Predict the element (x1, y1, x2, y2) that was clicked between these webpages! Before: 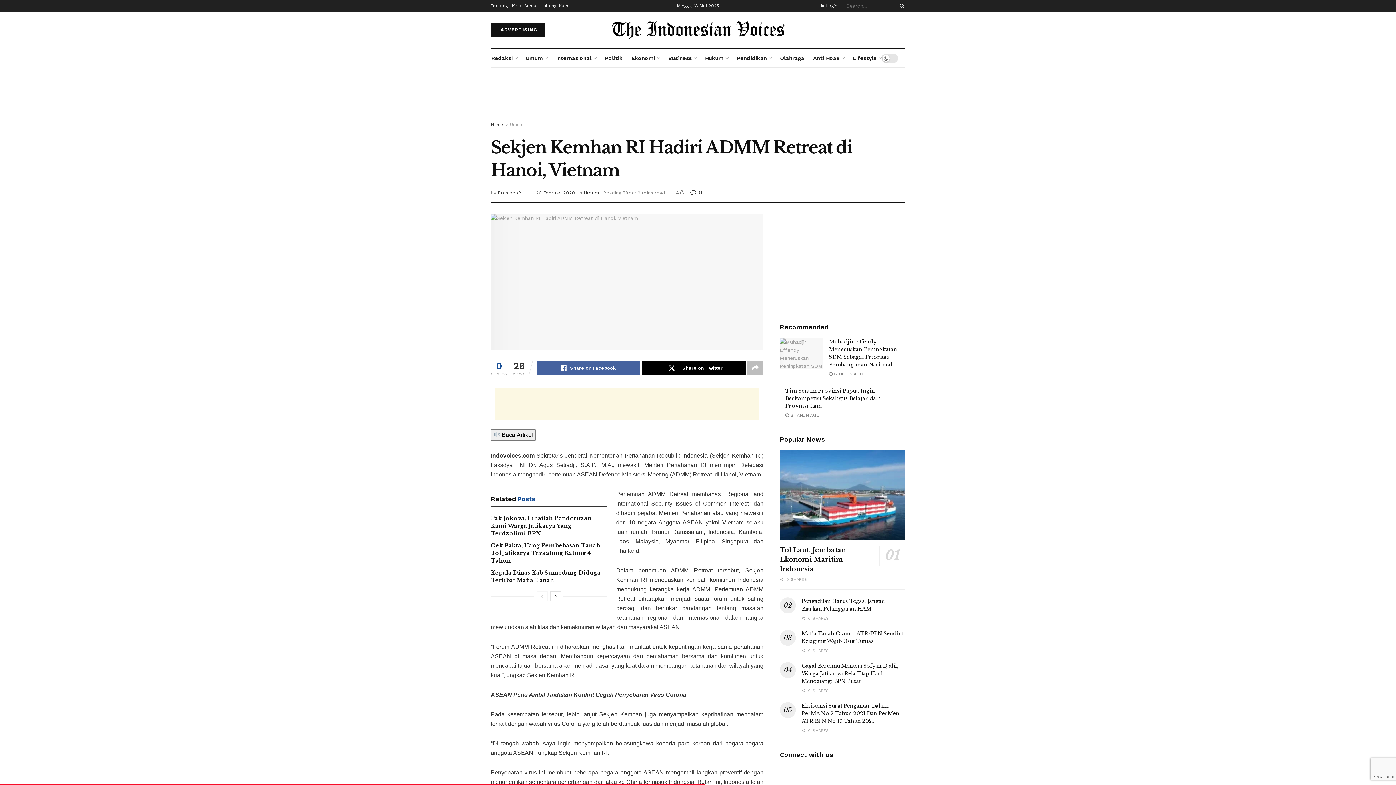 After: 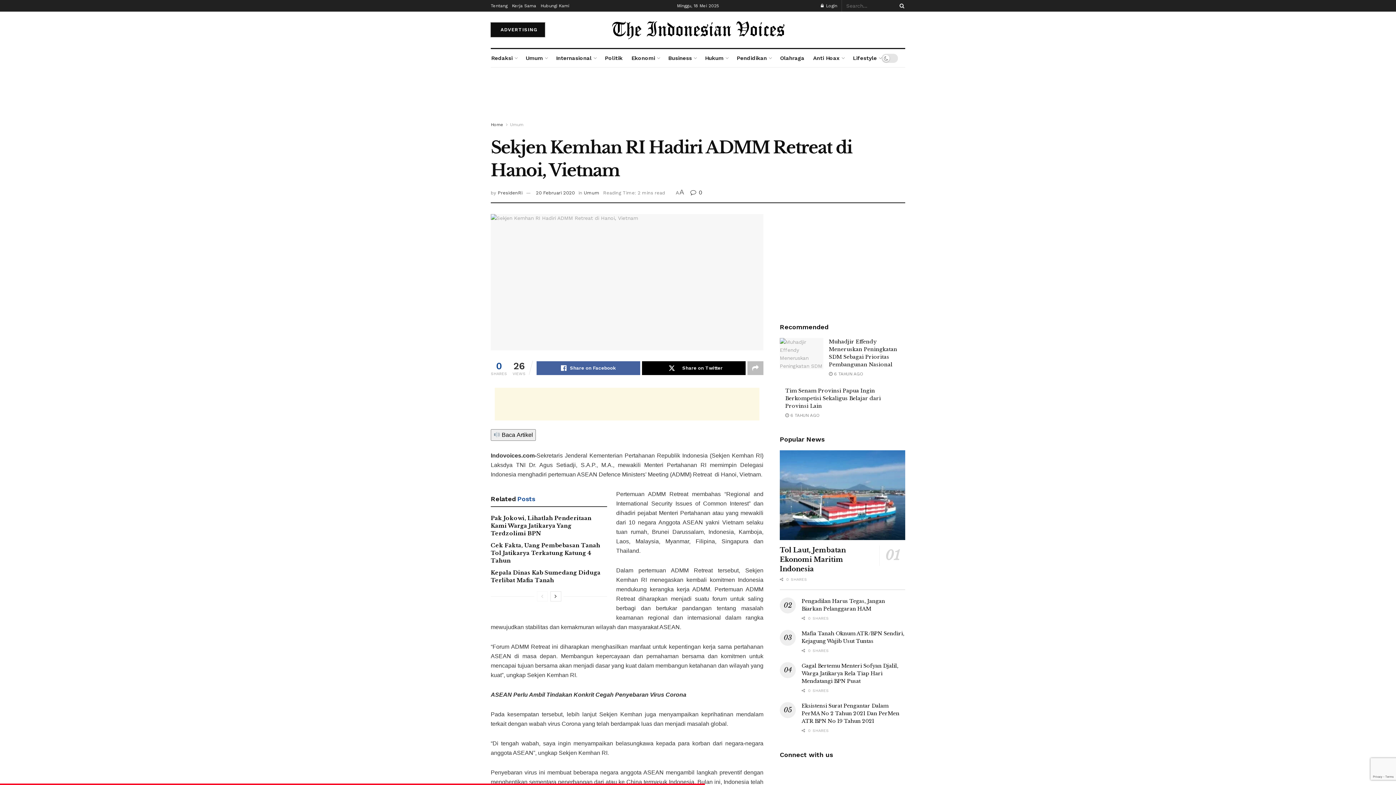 Action: label:  ADVERTISING bbox: (490, 22, 545, 37)